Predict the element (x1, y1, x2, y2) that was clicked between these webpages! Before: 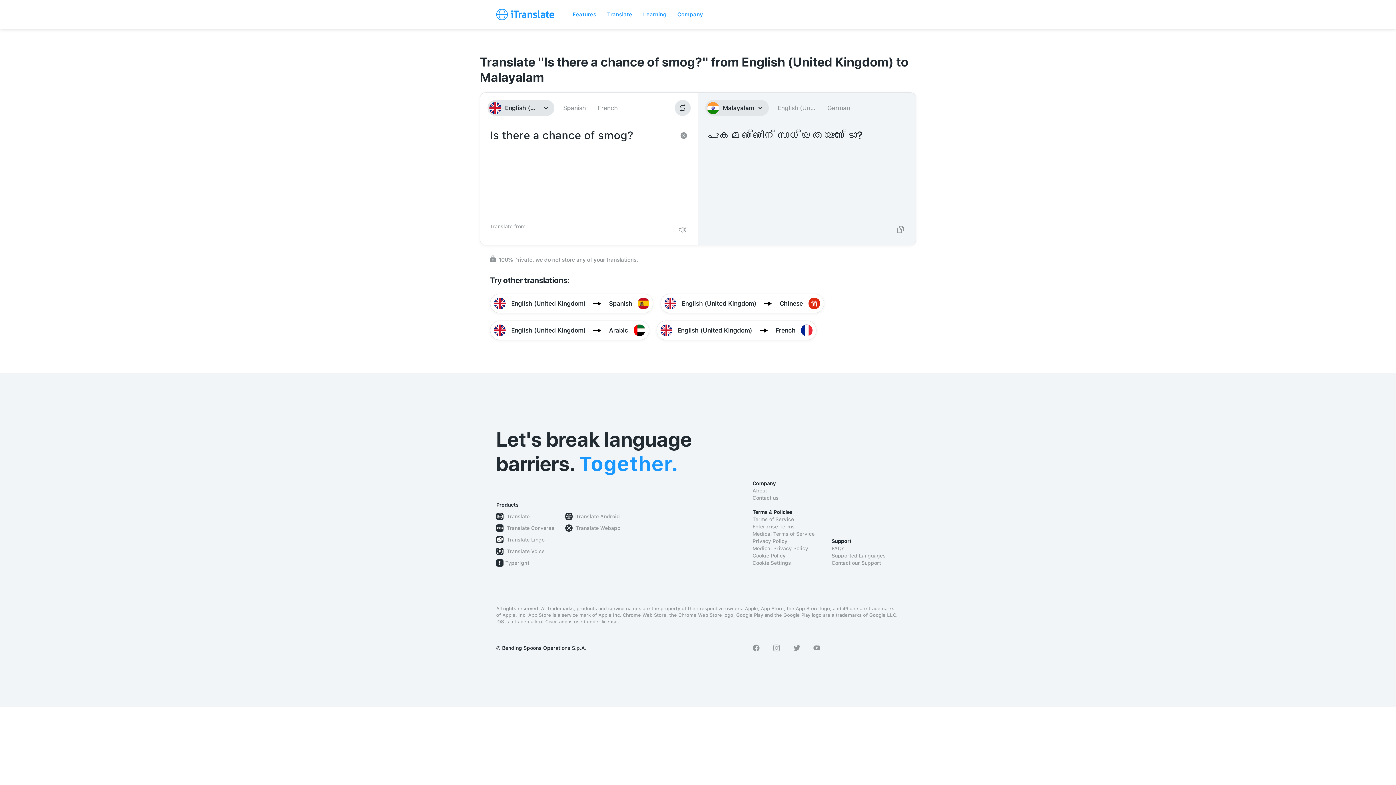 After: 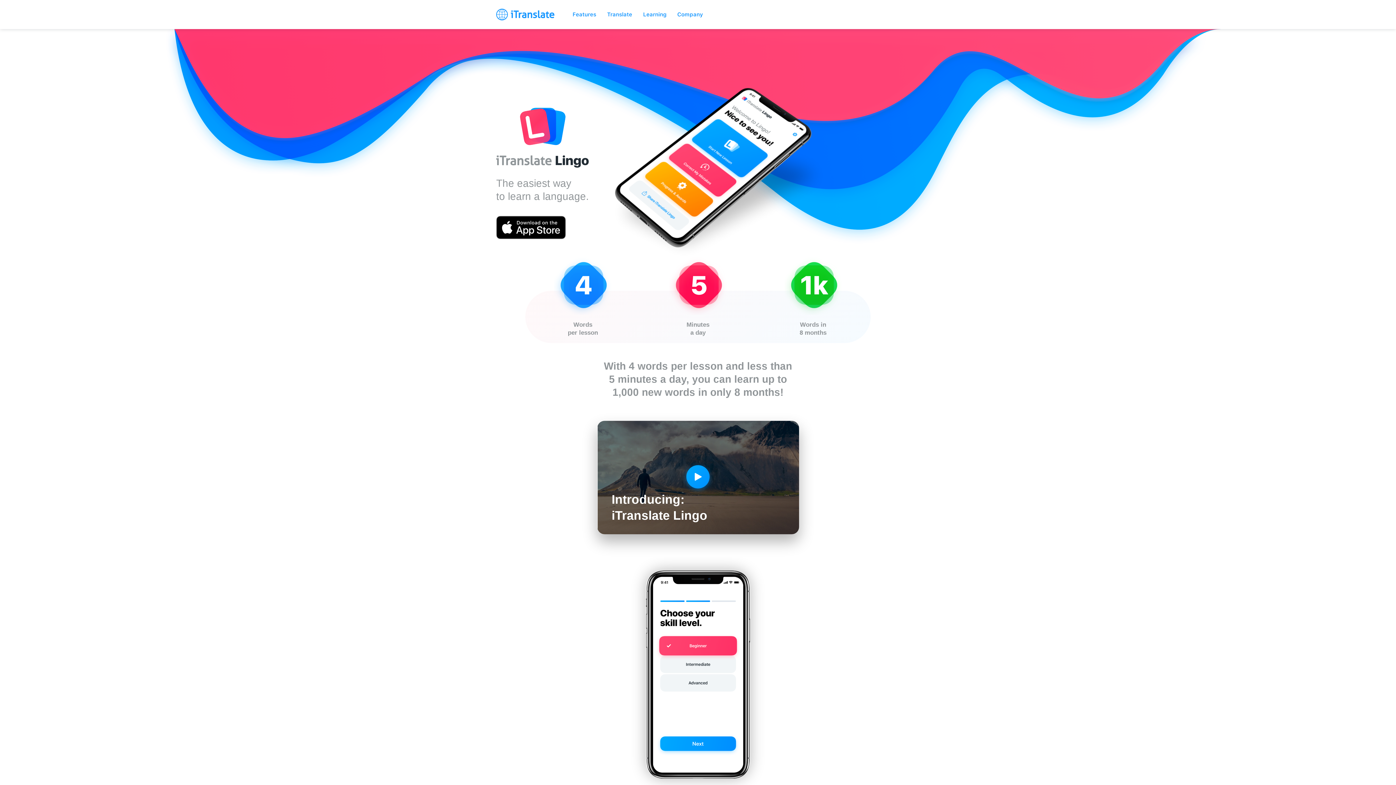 Action: bbox: (505, 536, 544, 543) label: iTranslate Lingo